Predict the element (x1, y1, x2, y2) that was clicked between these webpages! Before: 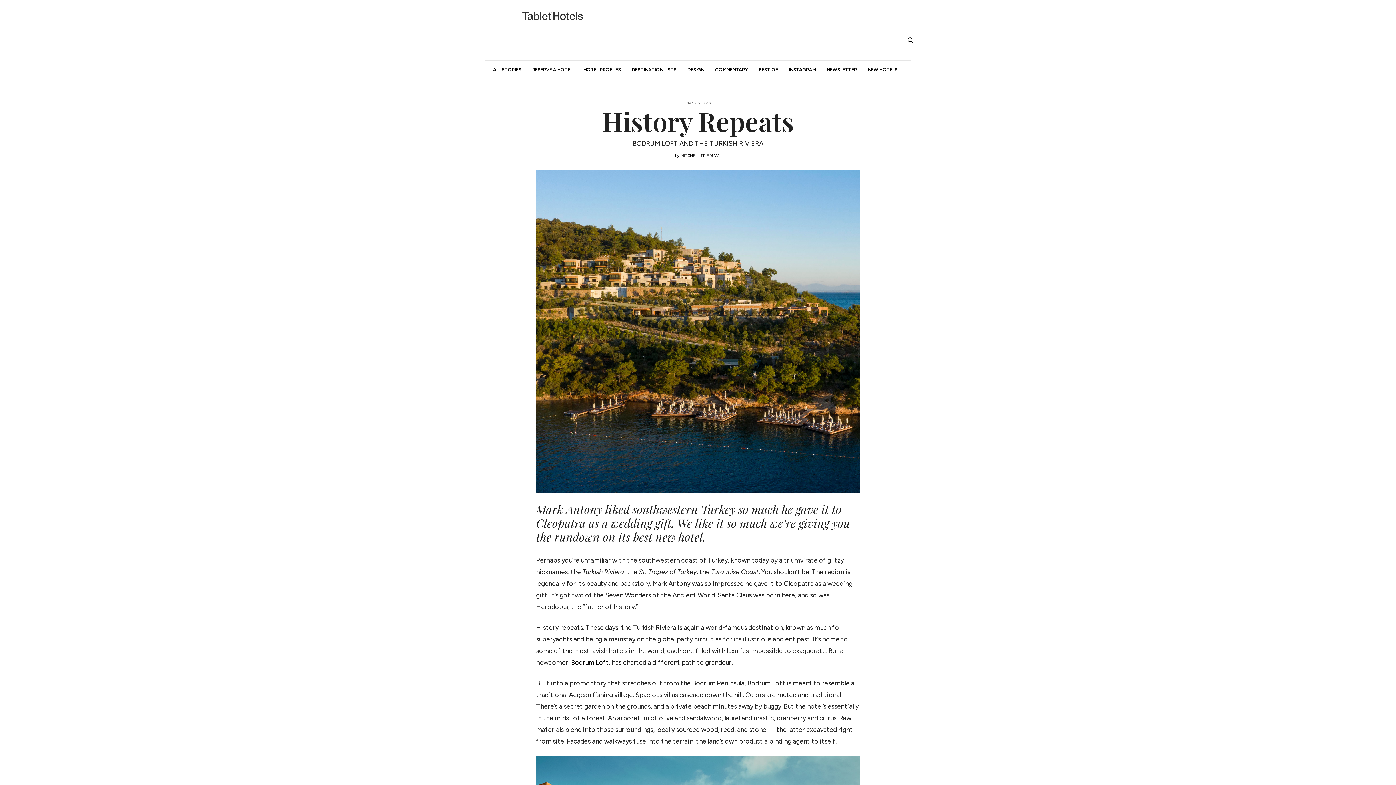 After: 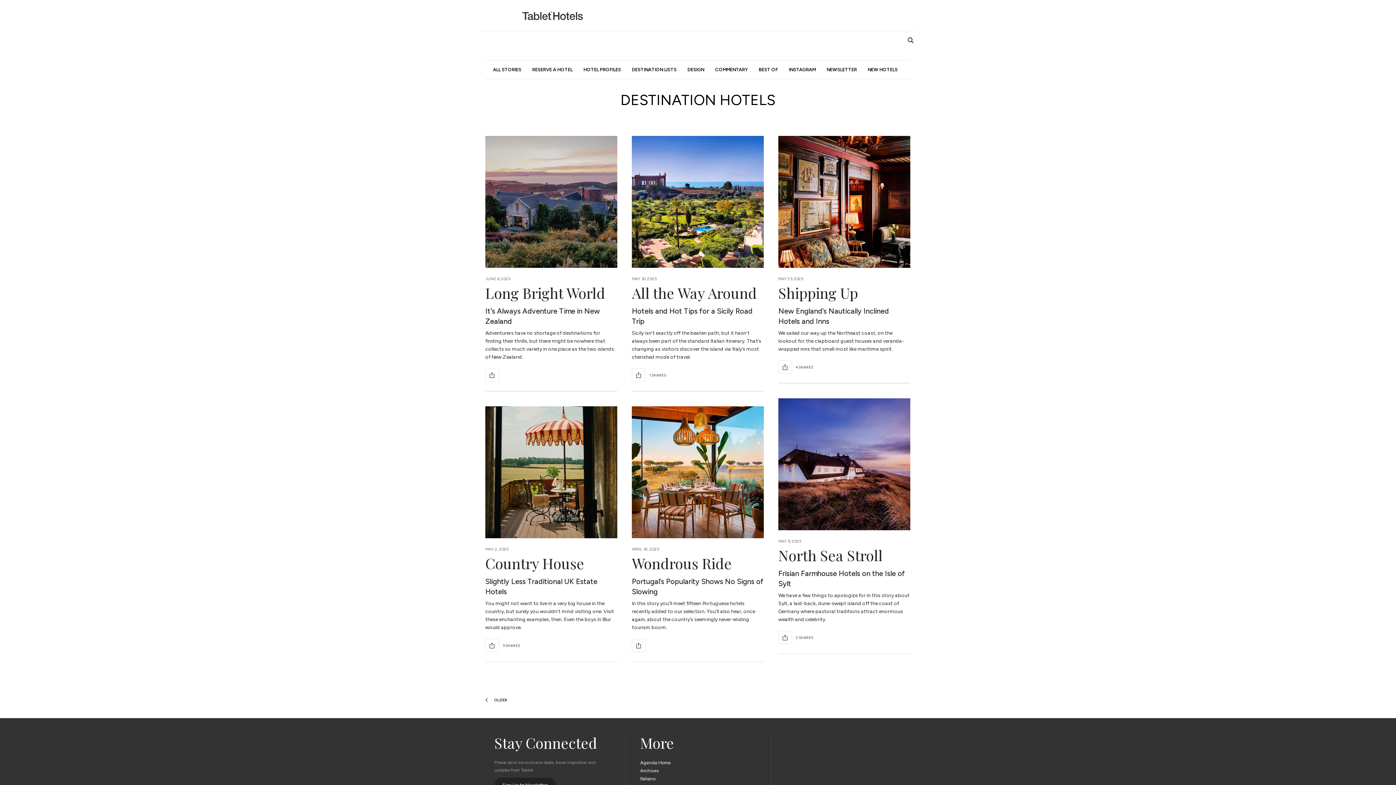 Action: bbox: (632, 60, 676, 78) label: DESTINATION LISTS